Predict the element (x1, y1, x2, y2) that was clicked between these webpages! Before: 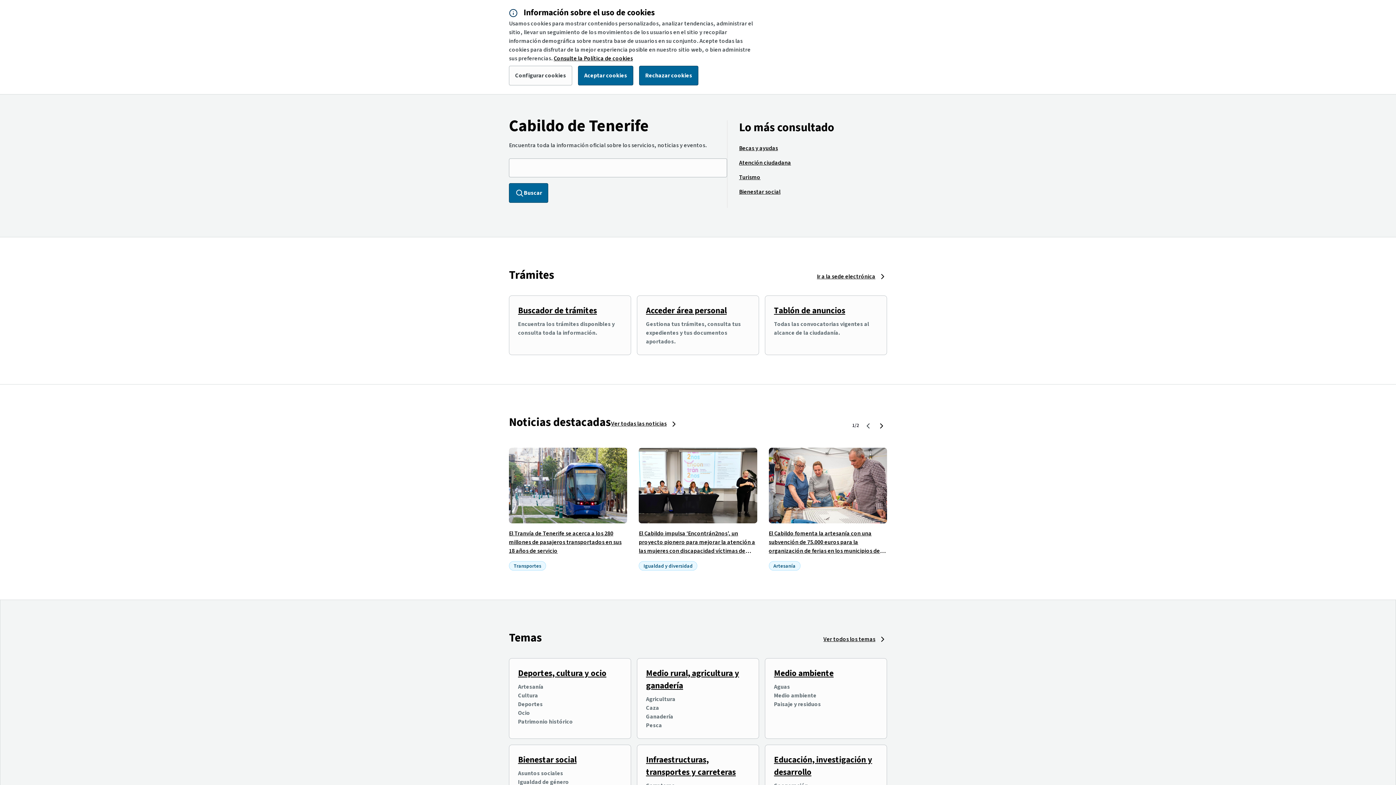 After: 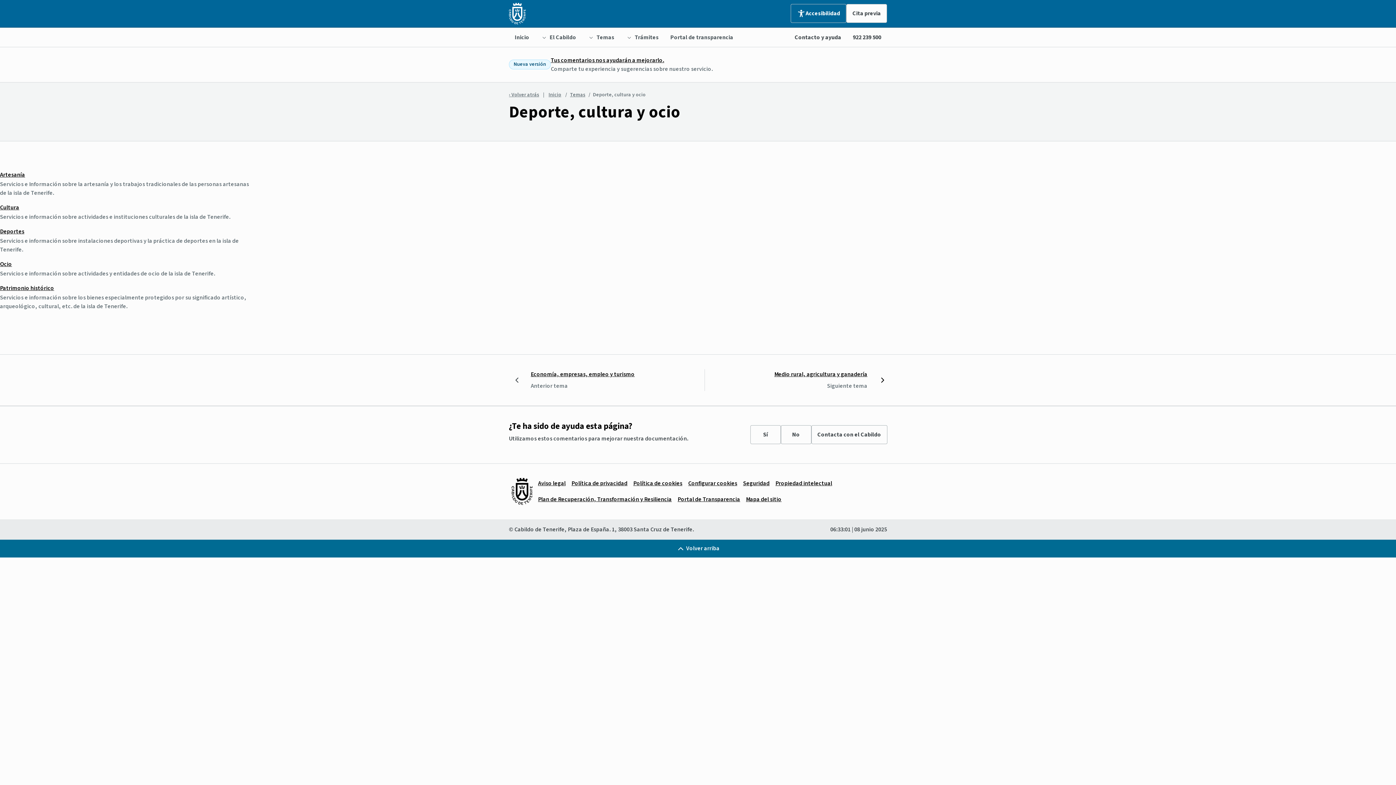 Action: bbox: (518, 667, 606, 679) label: Deportes, cultura y ocio